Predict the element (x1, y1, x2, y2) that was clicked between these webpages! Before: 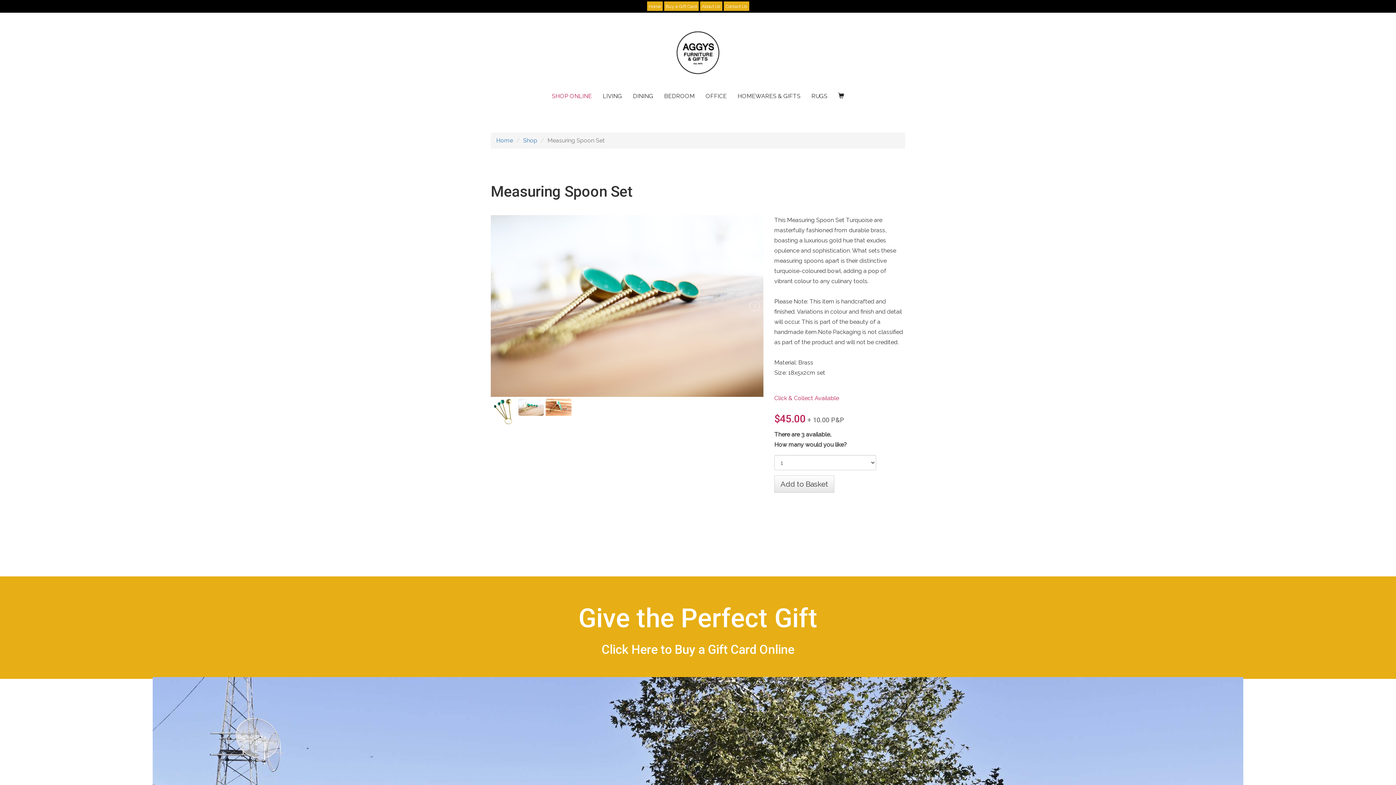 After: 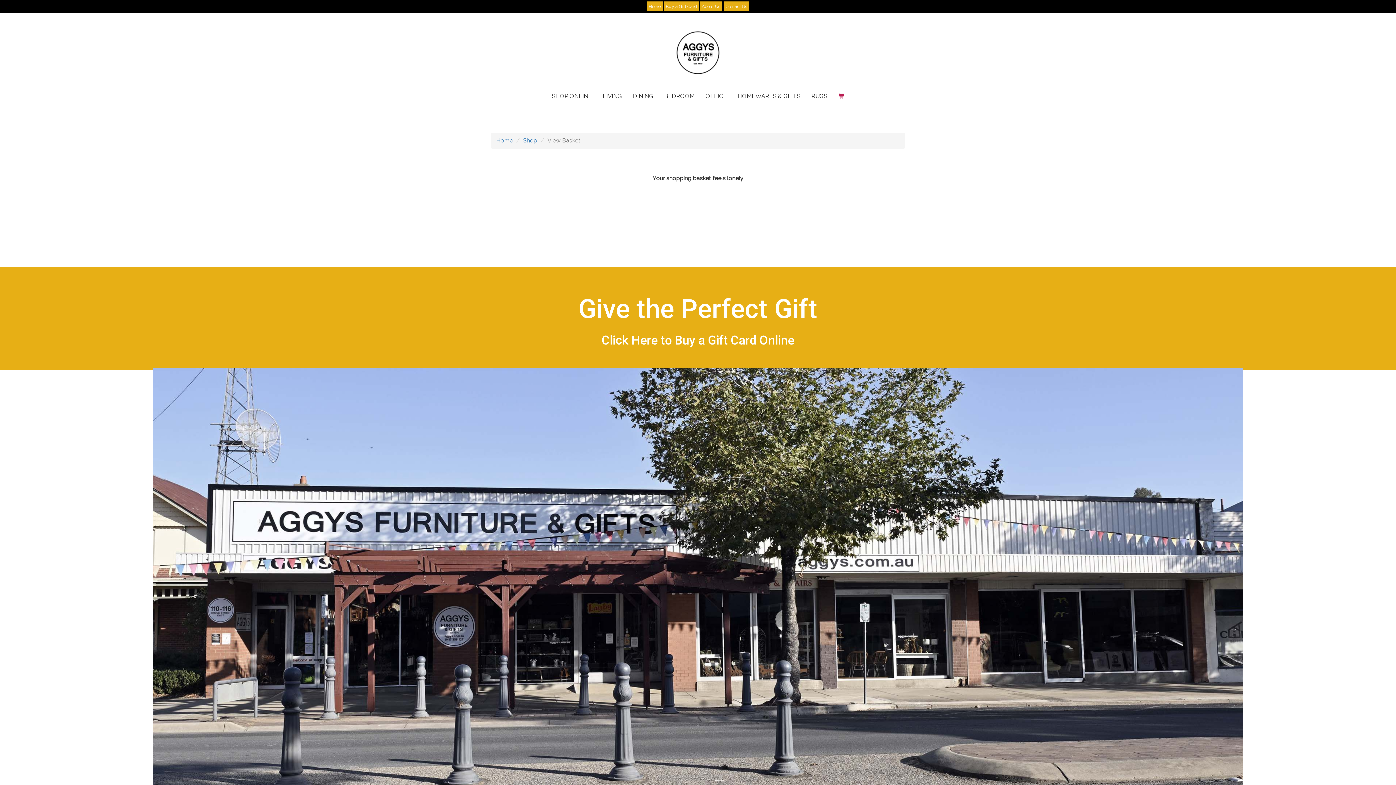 Action: bbox: (833, 74, 849, 118)